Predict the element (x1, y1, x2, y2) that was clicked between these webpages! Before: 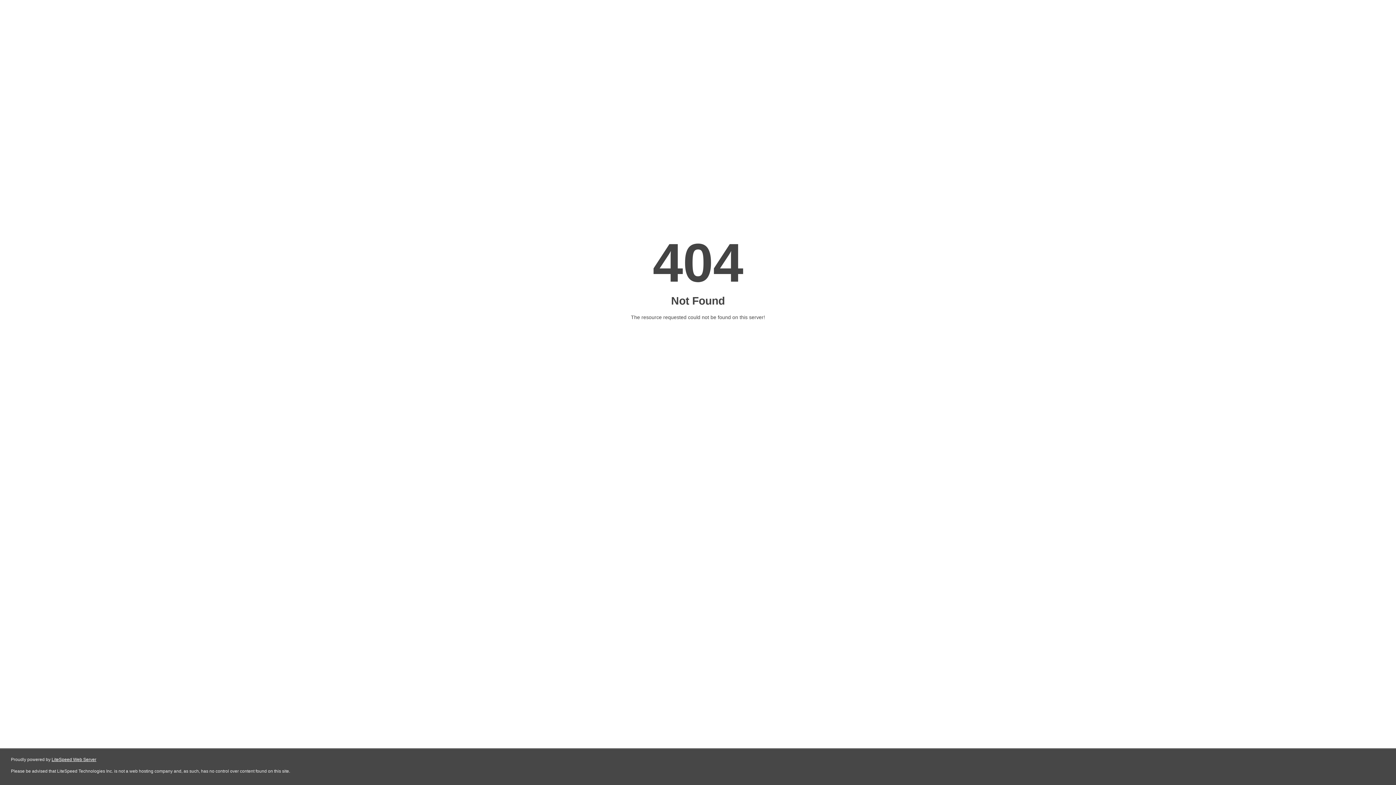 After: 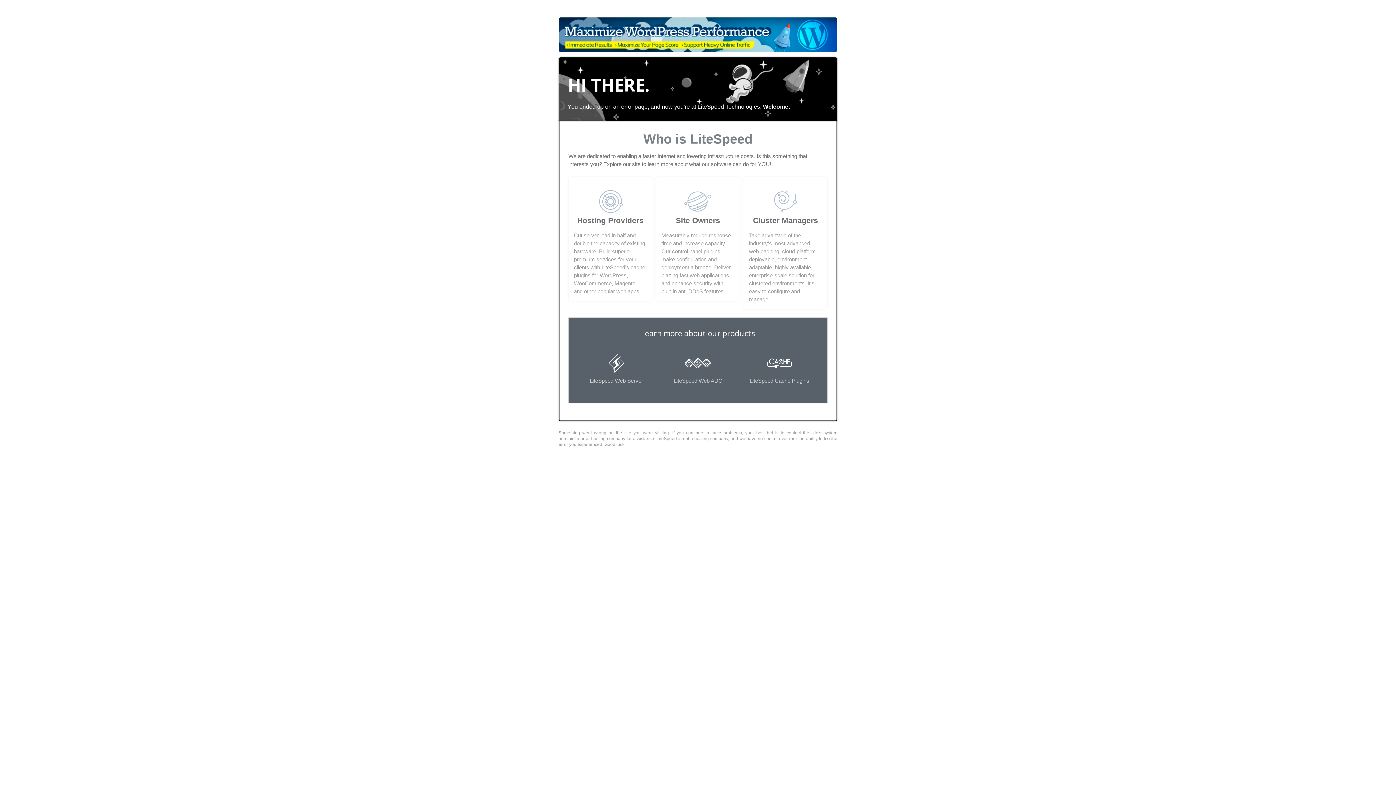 Action: label: LiteSpeed Web Server bbox: (51, 757, 96, 762)